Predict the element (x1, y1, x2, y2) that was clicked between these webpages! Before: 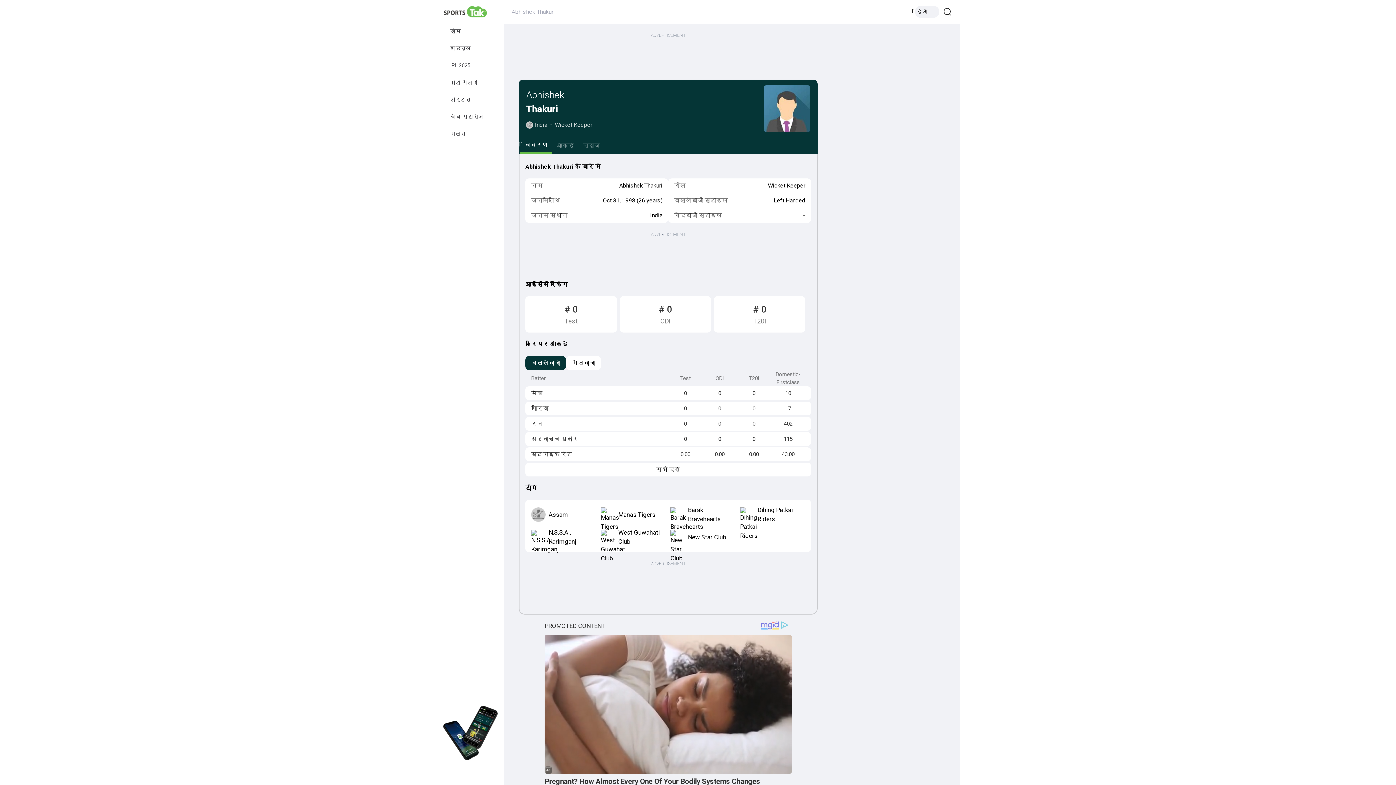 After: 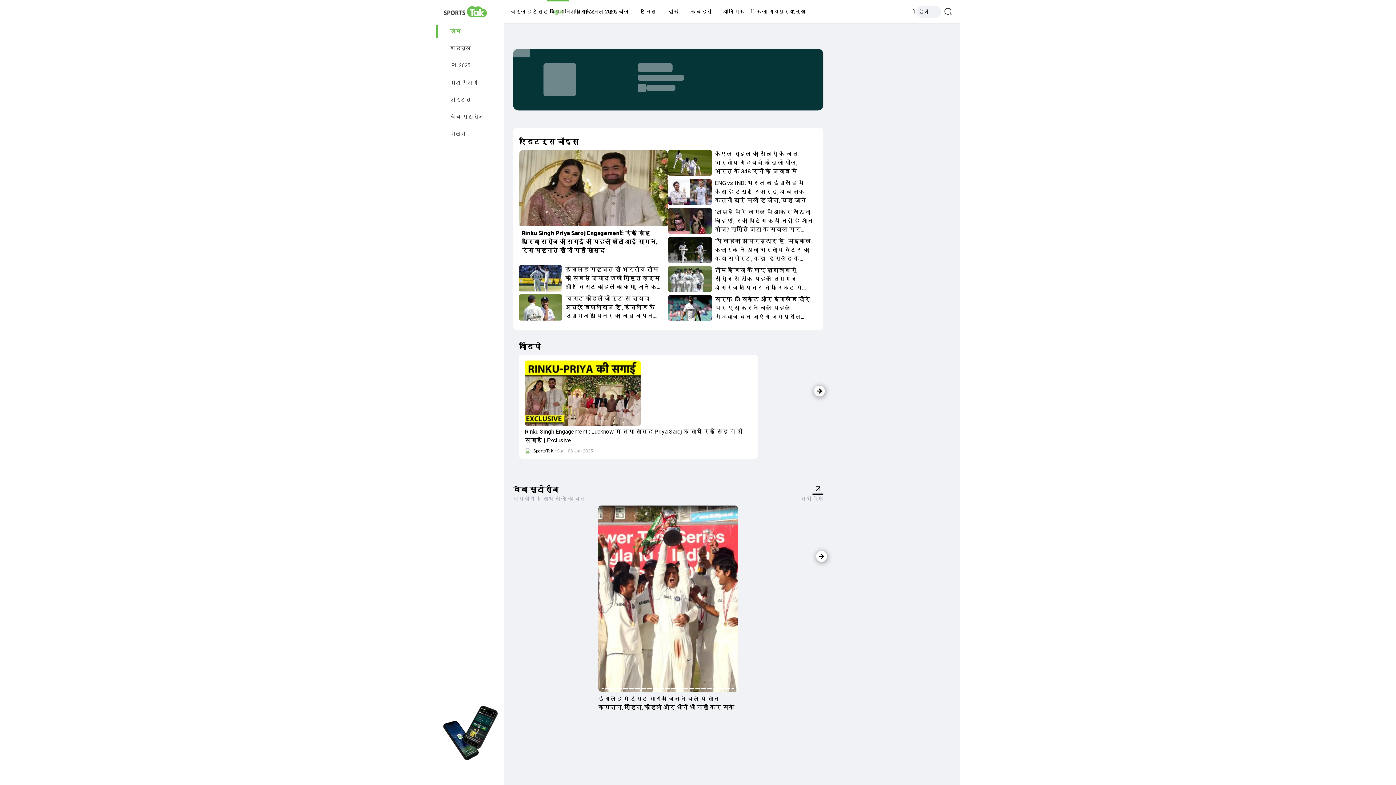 Action: label: होम bbox: (436, 24, 466, 38)